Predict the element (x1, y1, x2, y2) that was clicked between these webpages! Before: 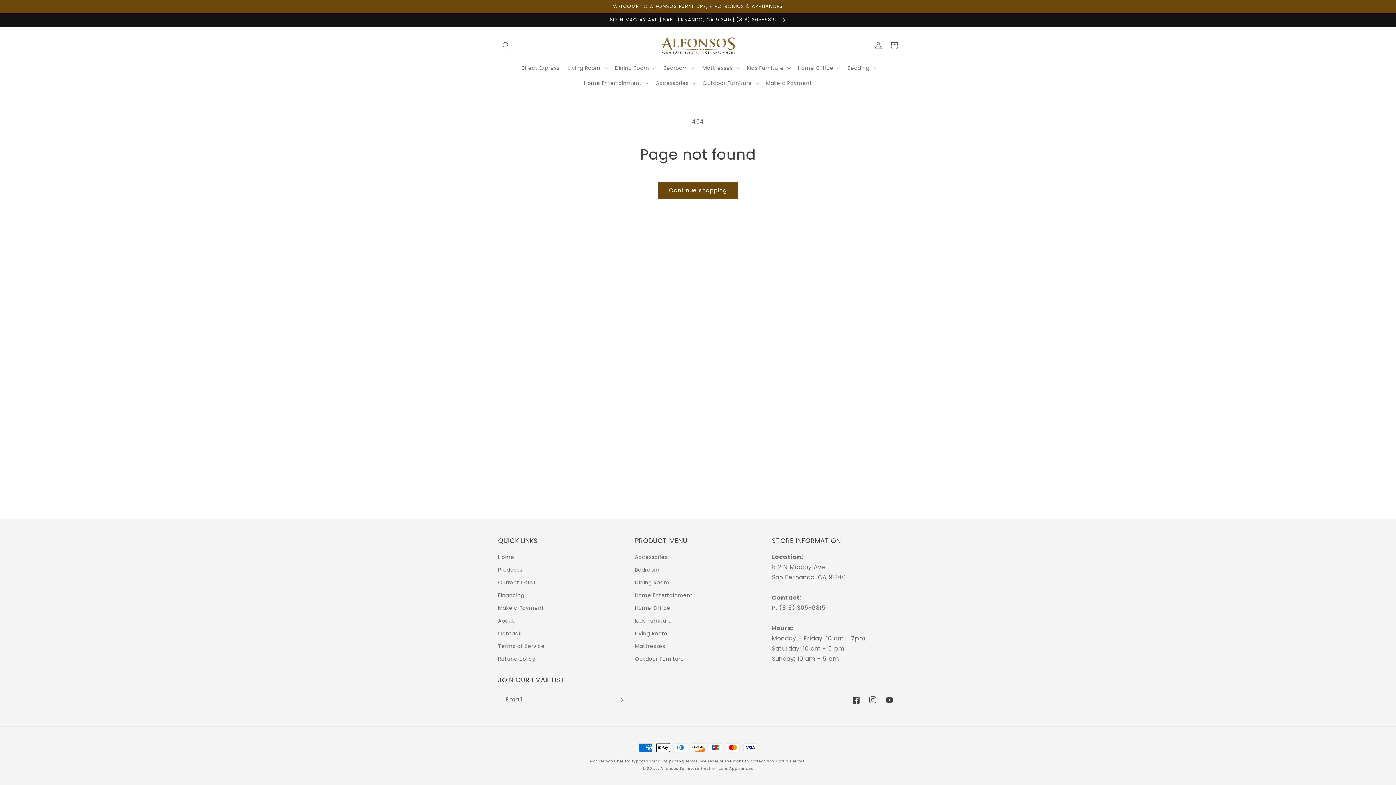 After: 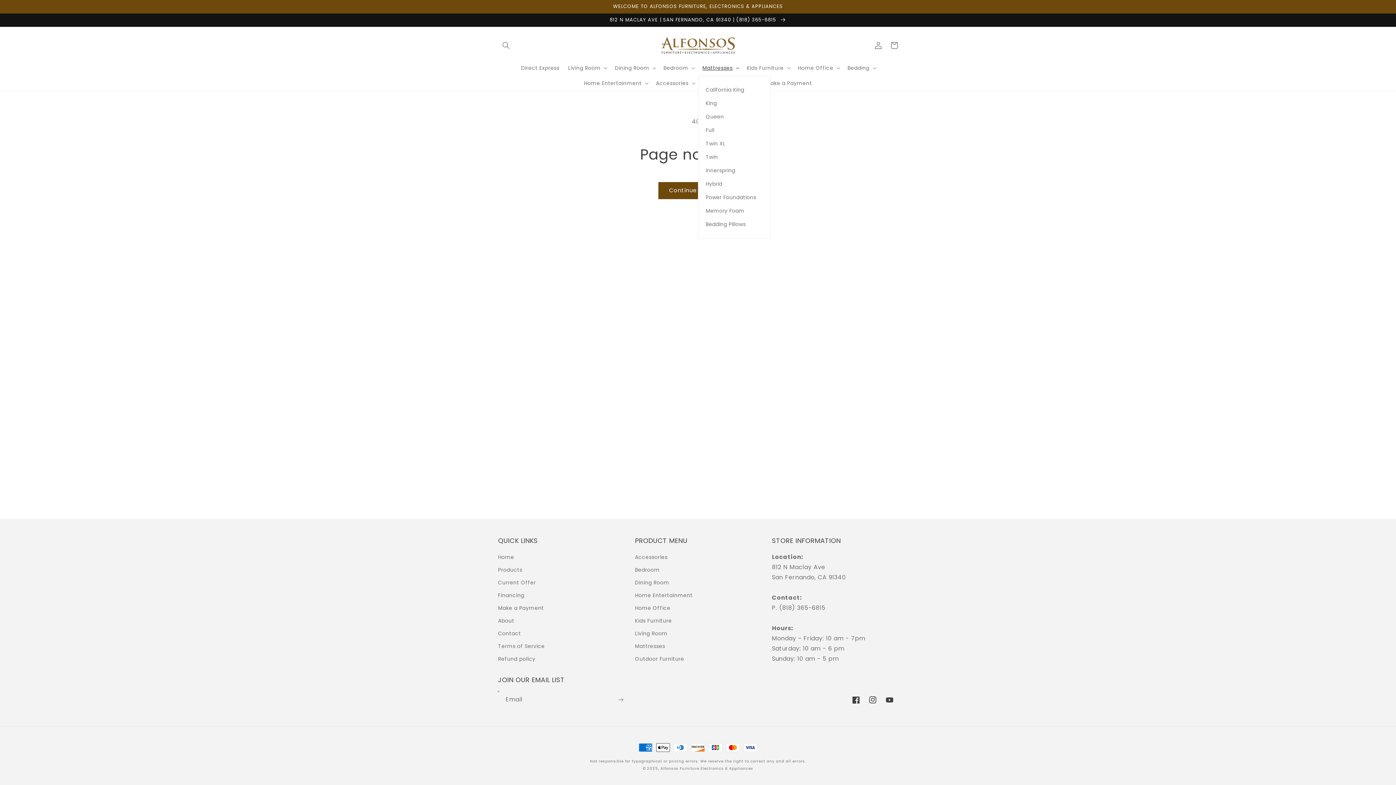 Action: bbox: (698, 60, 742, 75) label: Mattresses